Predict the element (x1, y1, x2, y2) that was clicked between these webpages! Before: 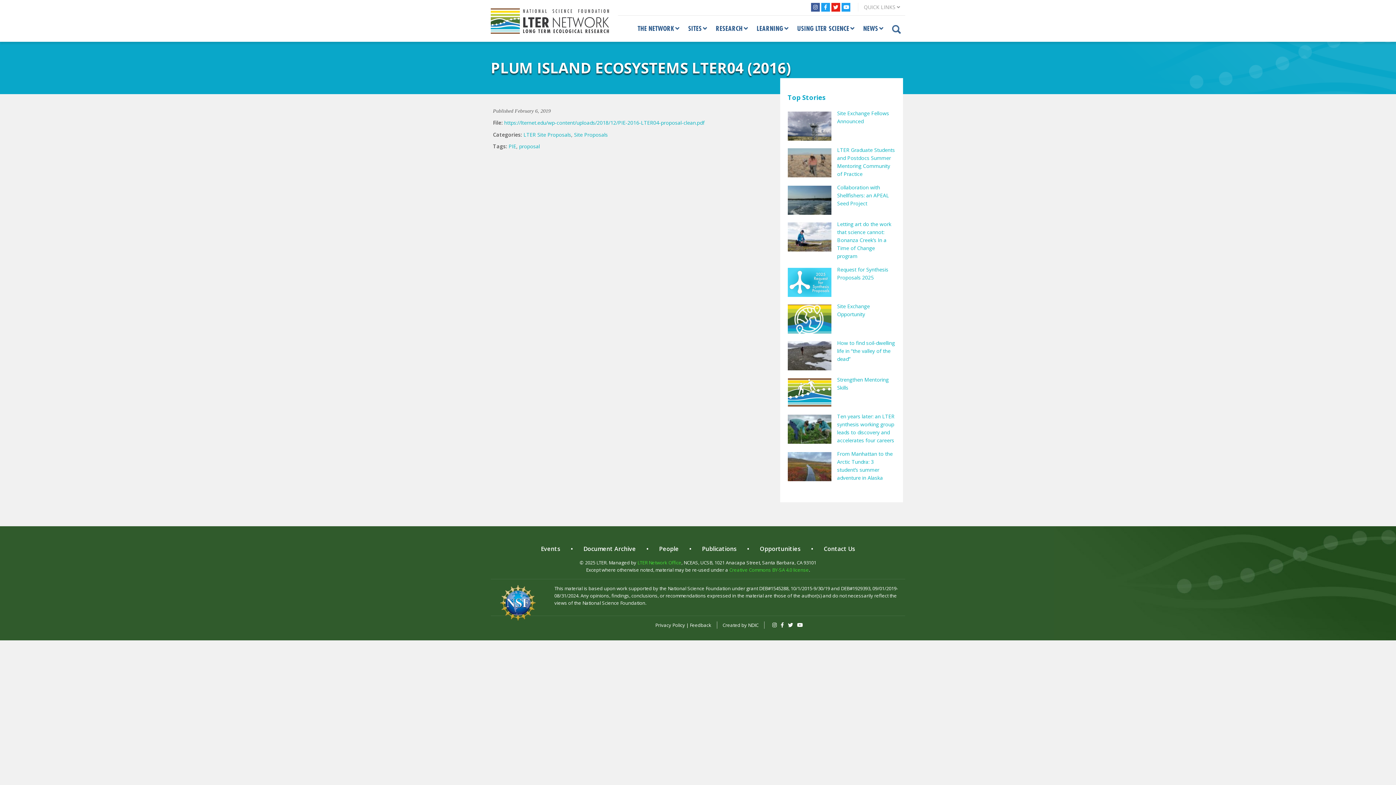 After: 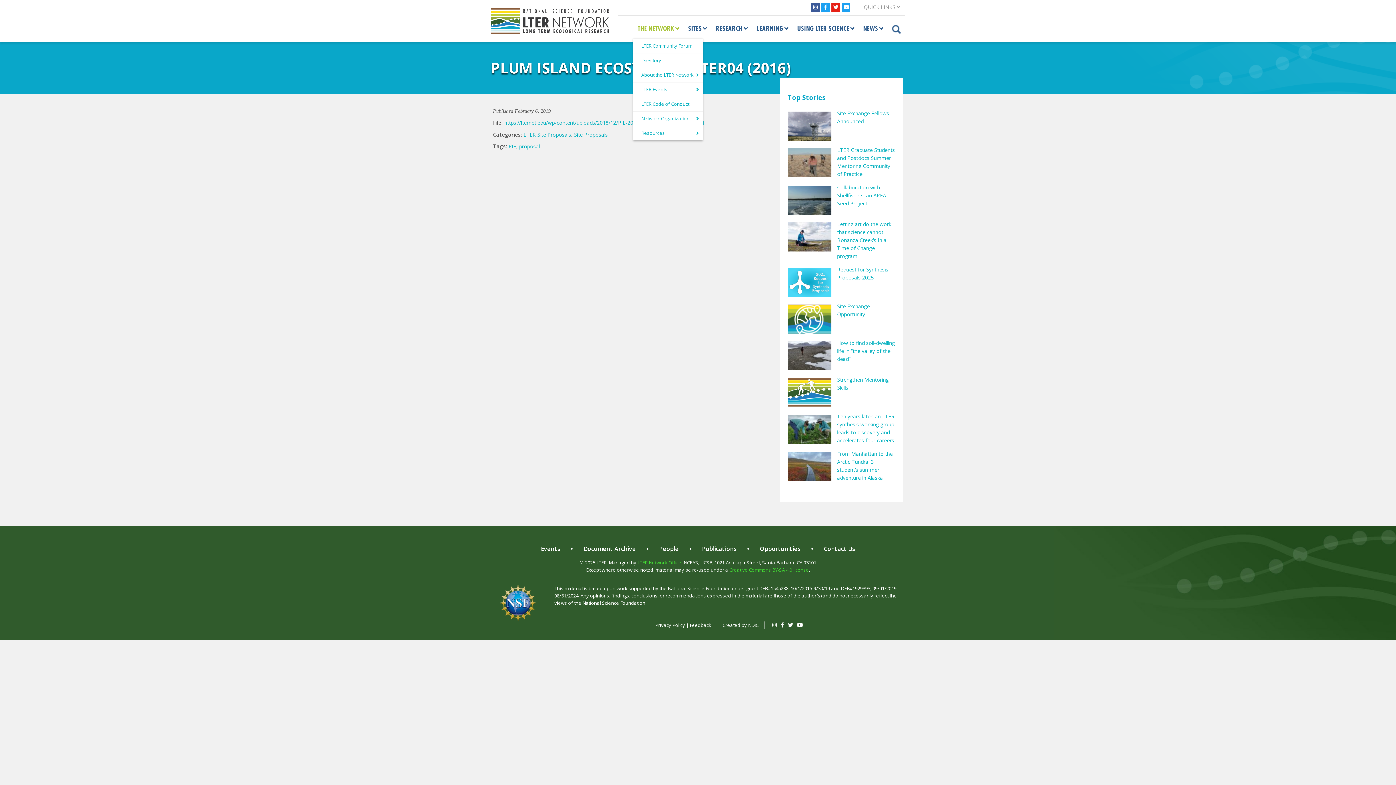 Action: label: THE NETWORK bbox: (633, 19, 684, 38)